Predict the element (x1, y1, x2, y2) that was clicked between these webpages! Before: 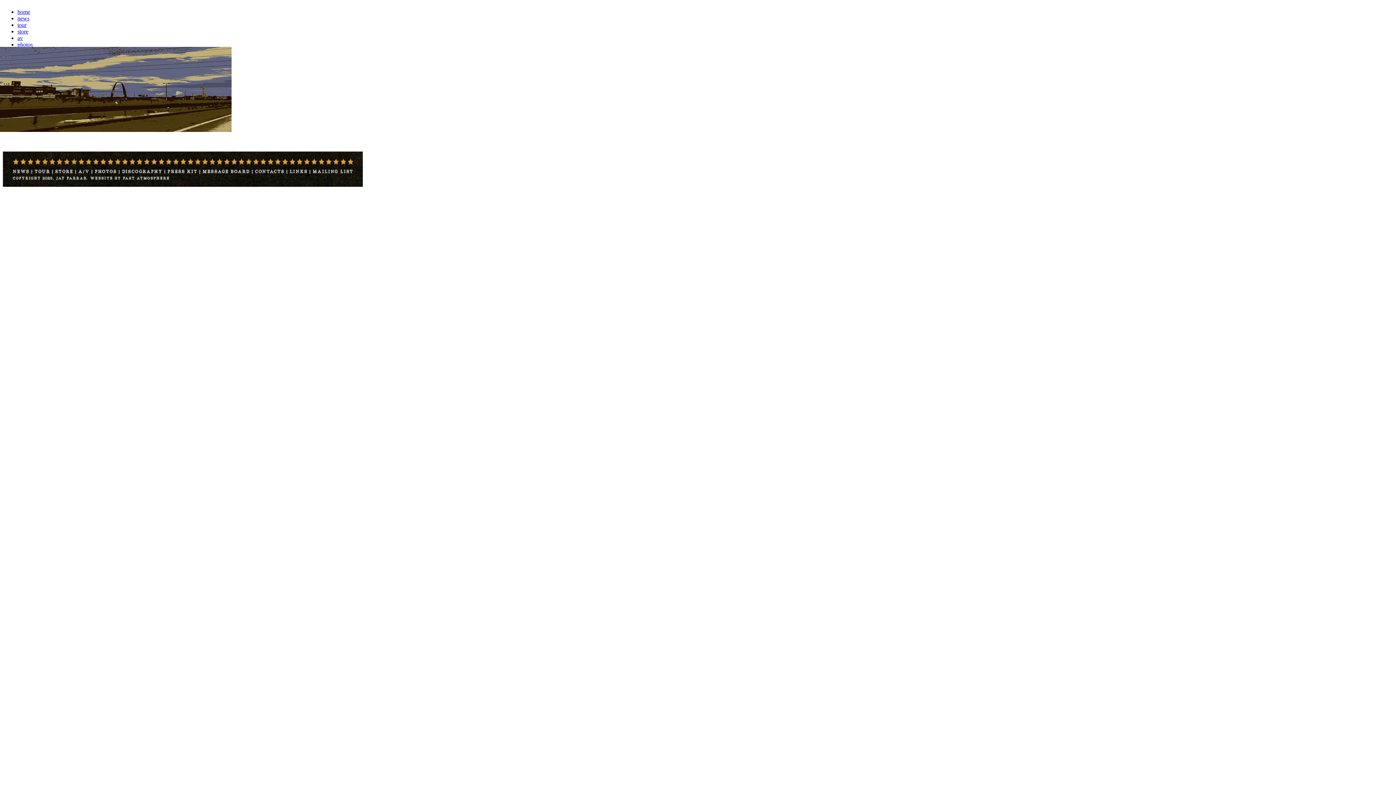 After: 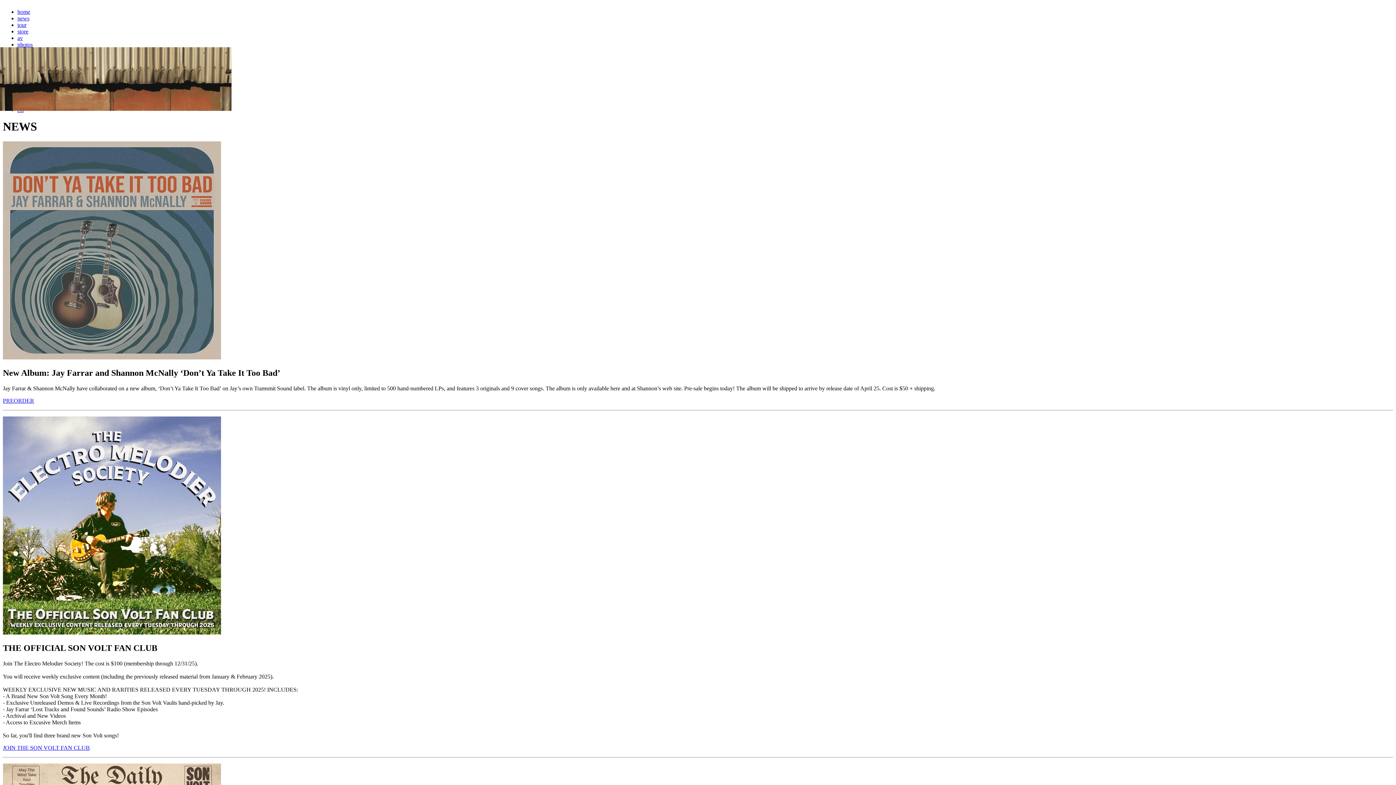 Action: bbox: (17, 15, 29, 21) label: news